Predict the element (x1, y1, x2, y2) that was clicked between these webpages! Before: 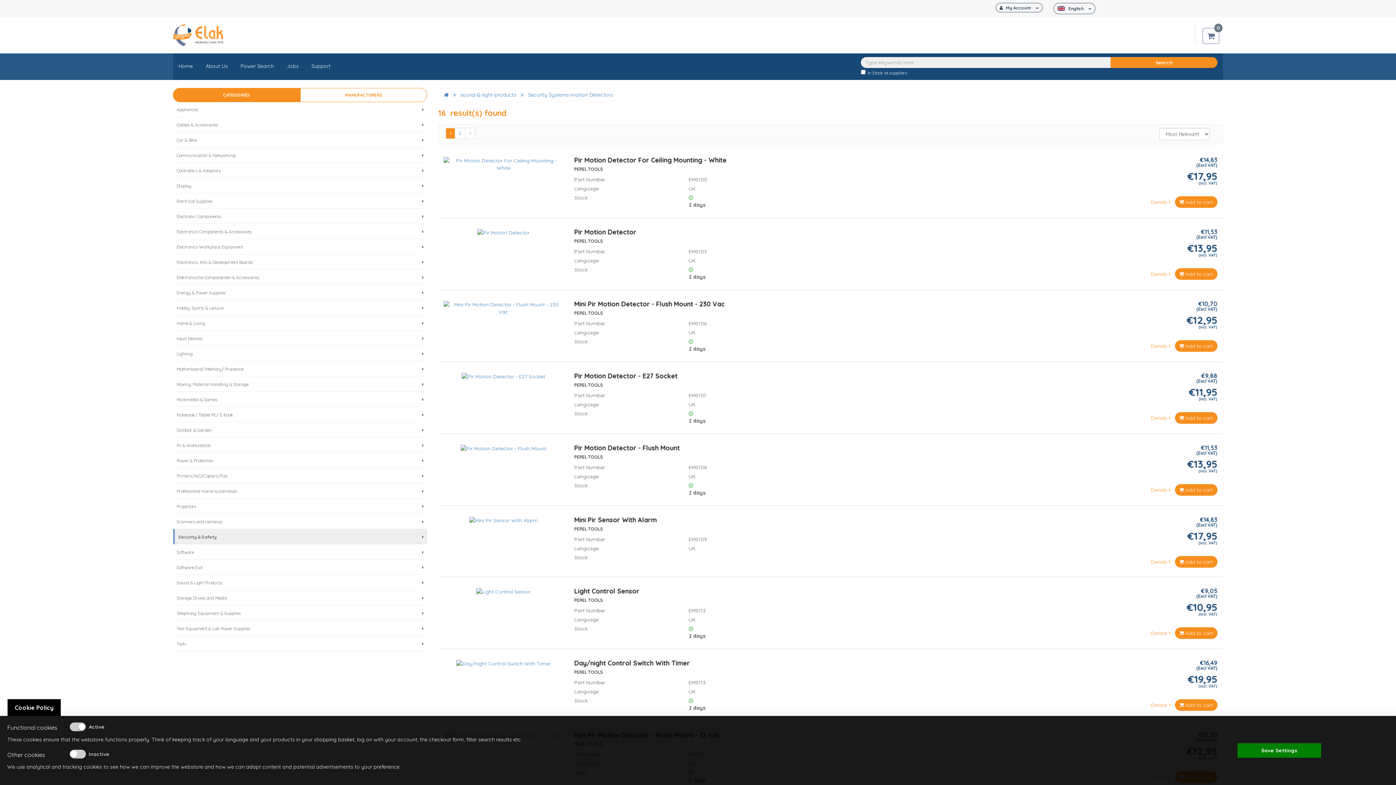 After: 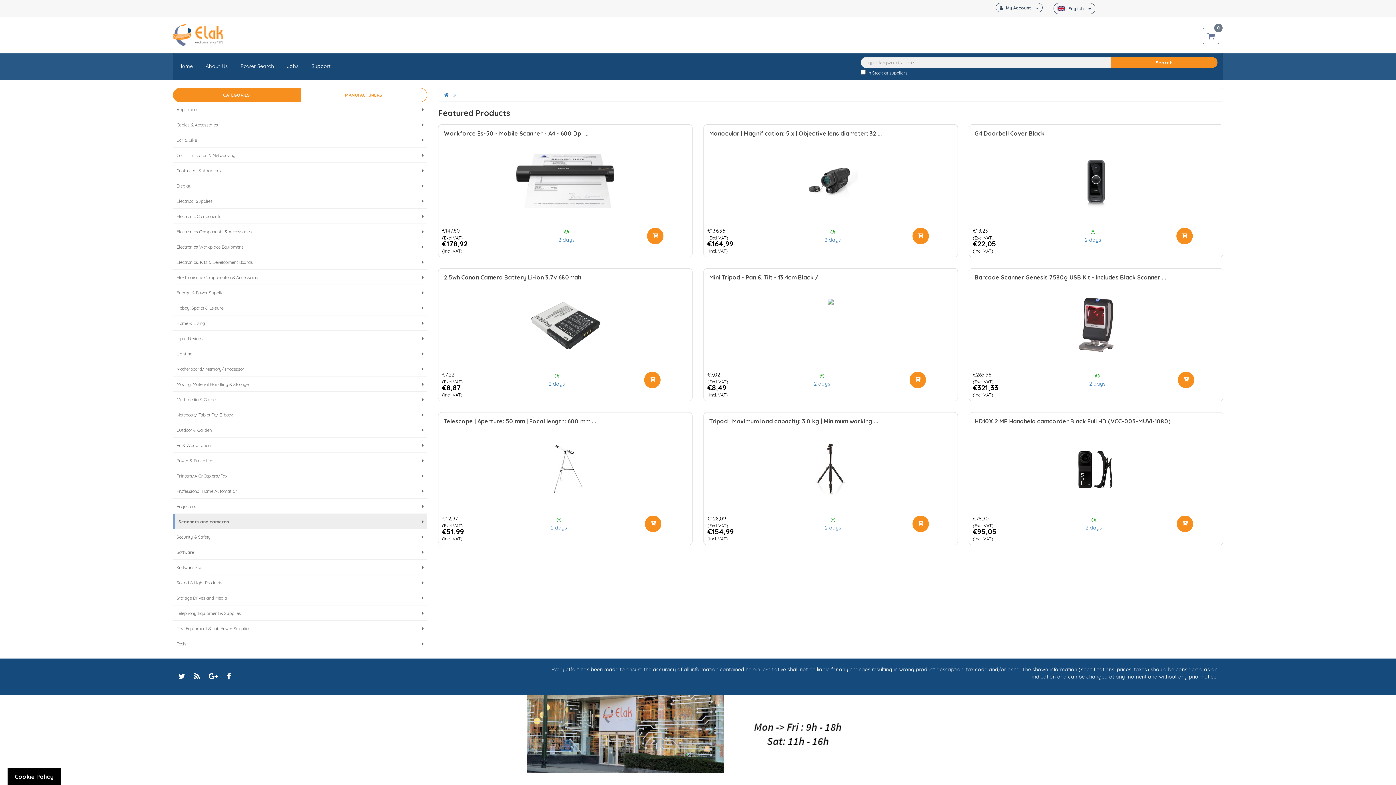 Action: label: Scanners and cameras bbox: (173, 514, 427, 529)